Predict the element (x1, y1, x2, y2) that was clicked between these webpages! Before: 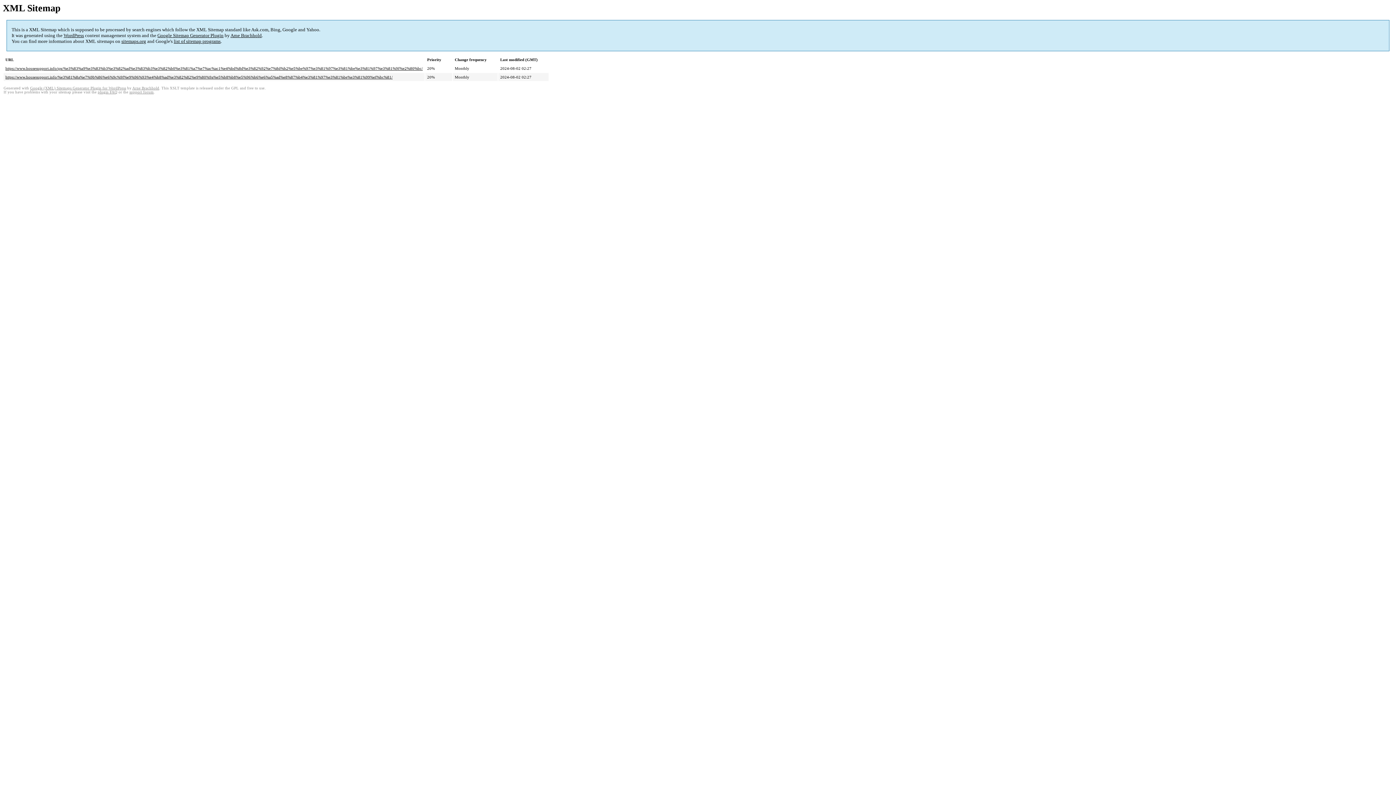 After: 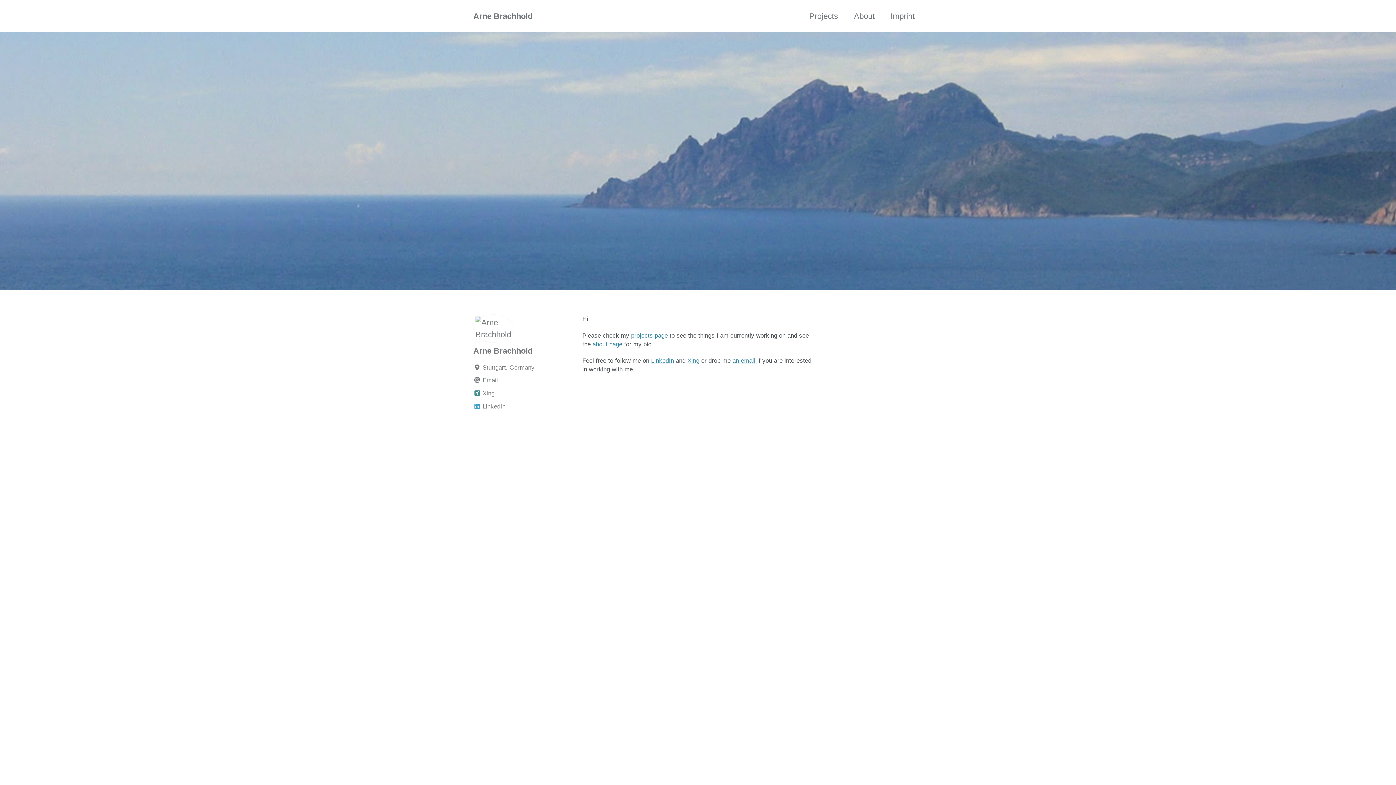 Action: bbox: (230, 32, 261, 38) label: Arne Brachhold